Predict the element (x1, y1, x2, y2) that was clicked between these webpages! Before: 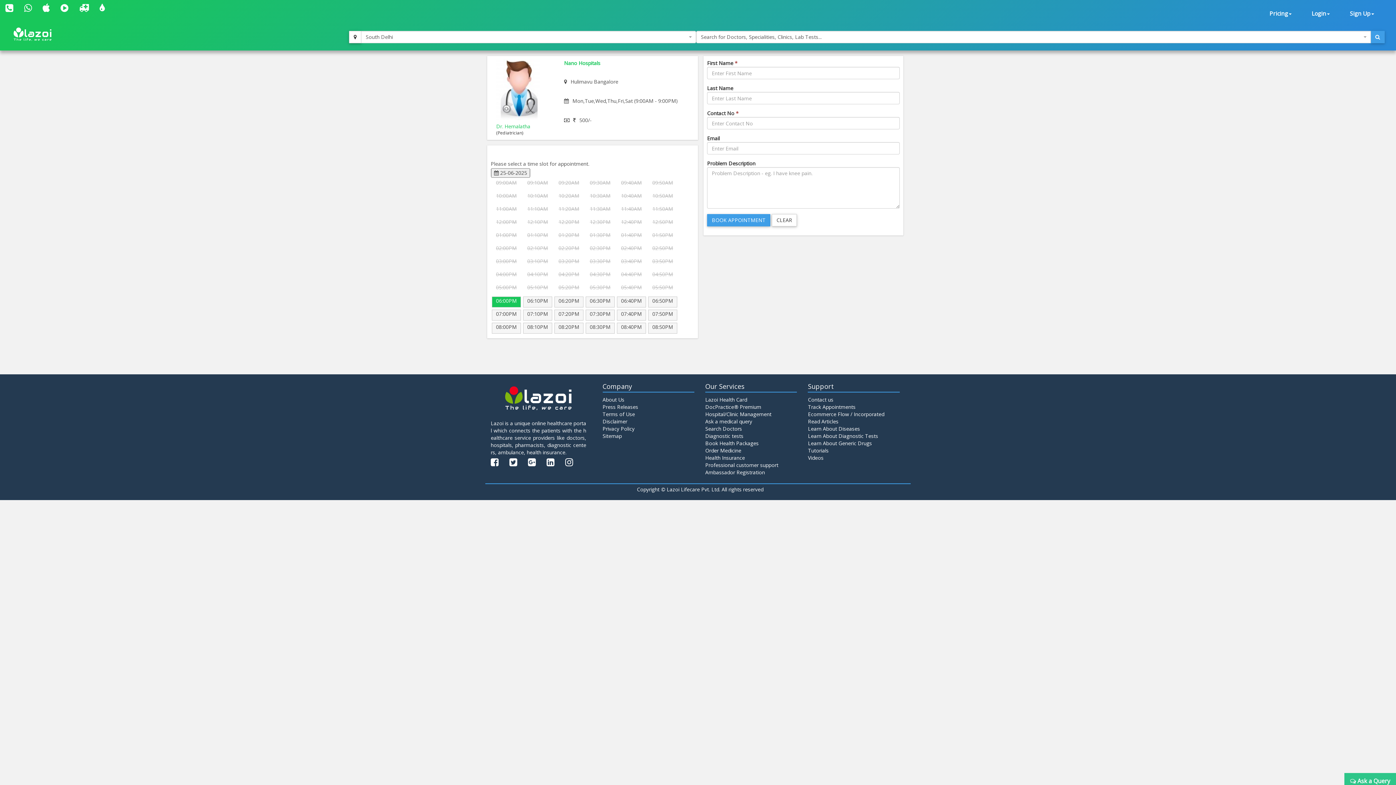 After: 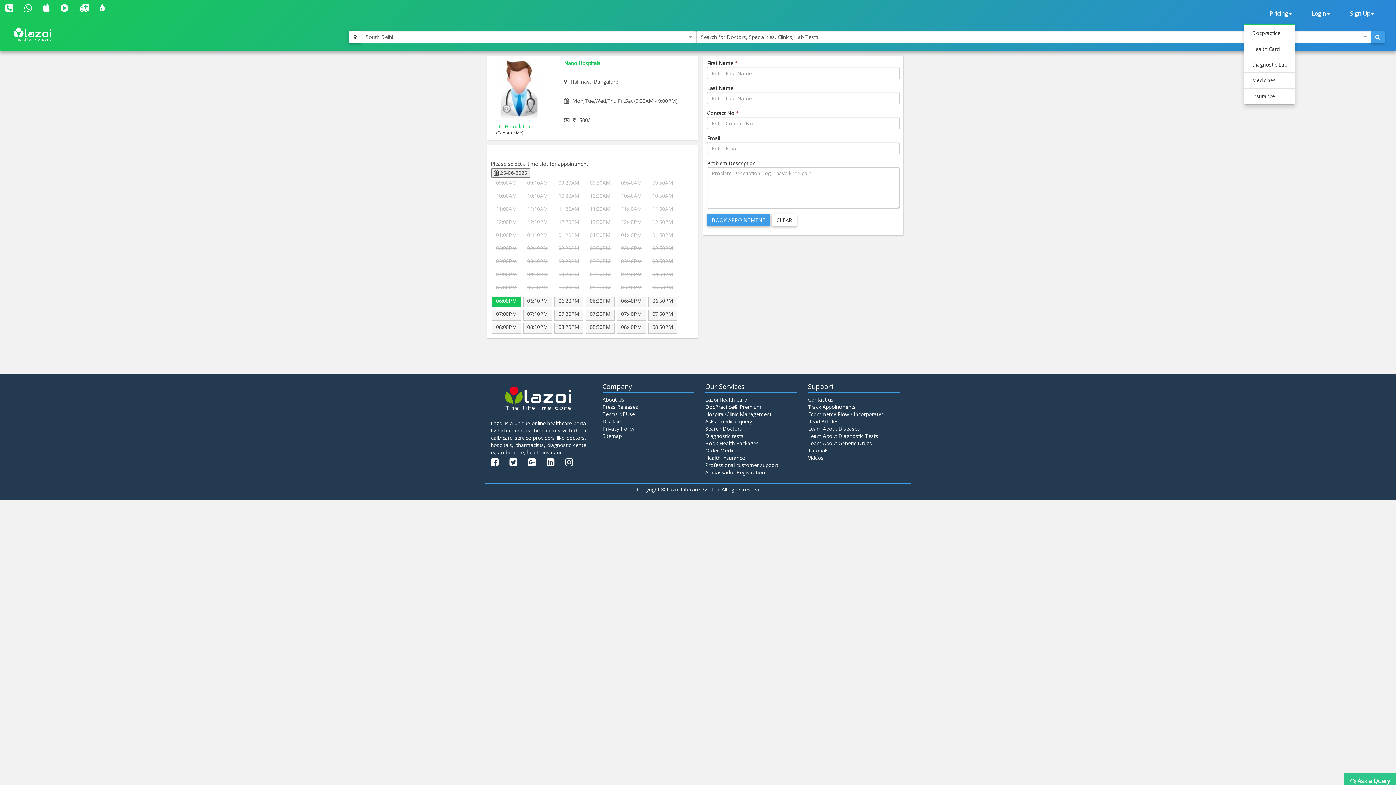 Action: bbox: (1266, 3, 1295, 23) label: Pricing